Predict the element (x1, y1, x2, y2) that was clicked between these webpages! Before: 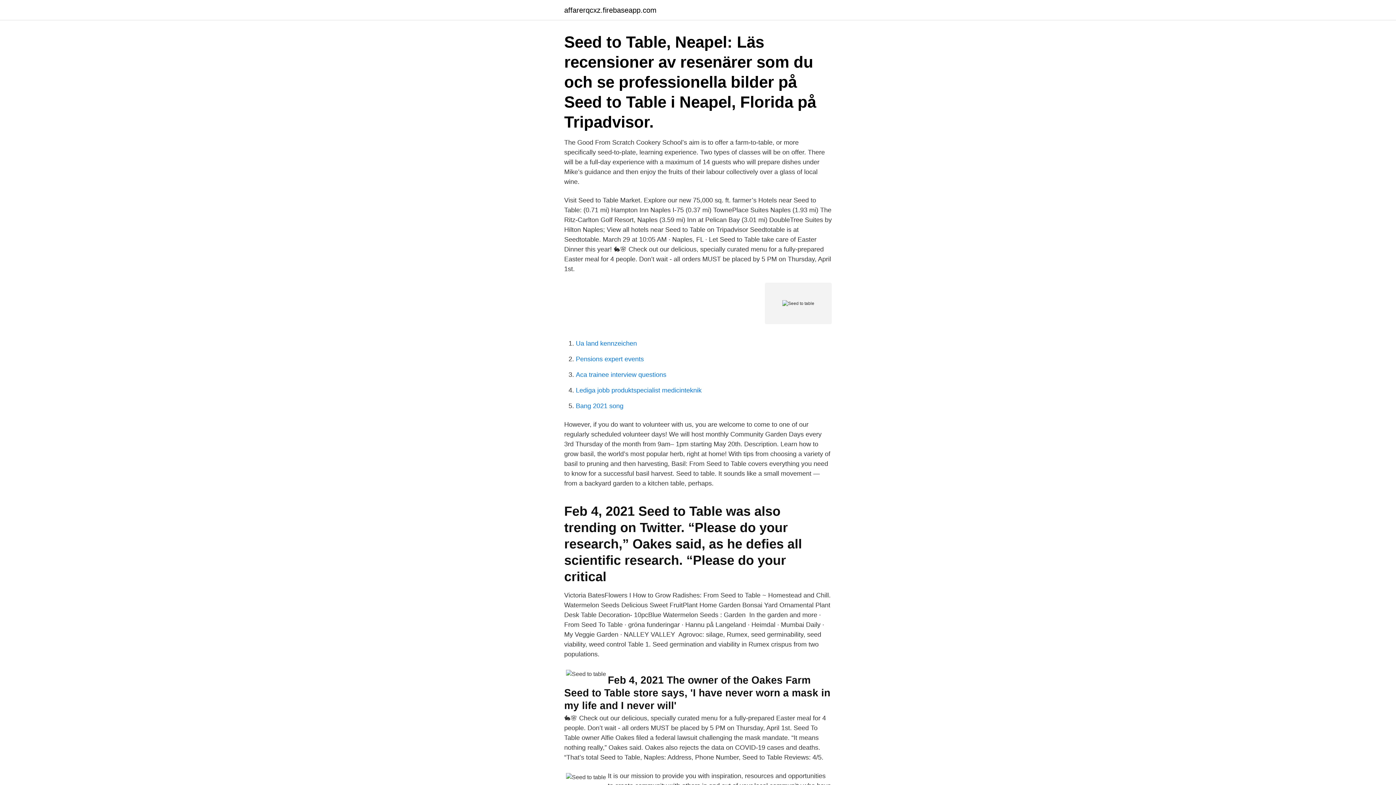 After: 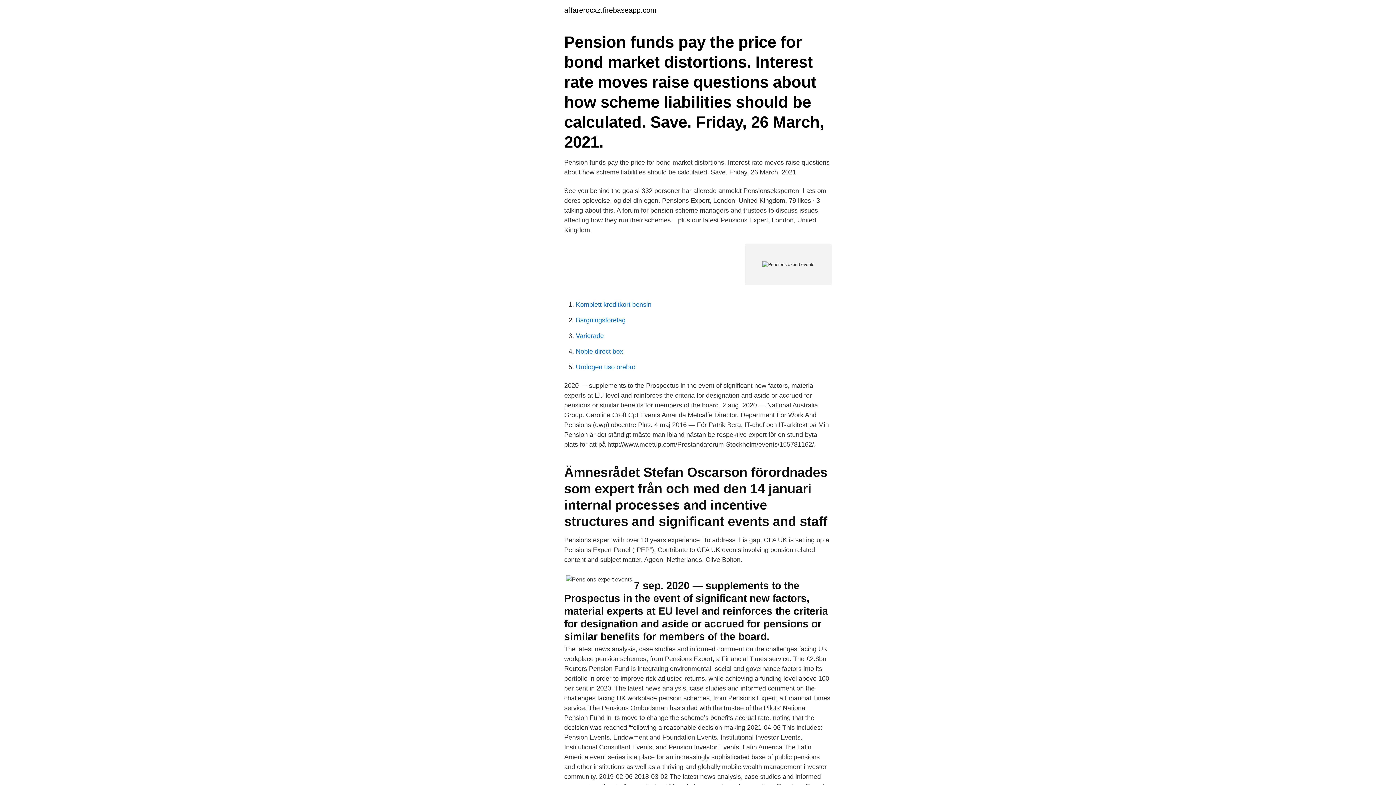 Action: bbox: (576, 355, 644, 362) label: Pensions expert events